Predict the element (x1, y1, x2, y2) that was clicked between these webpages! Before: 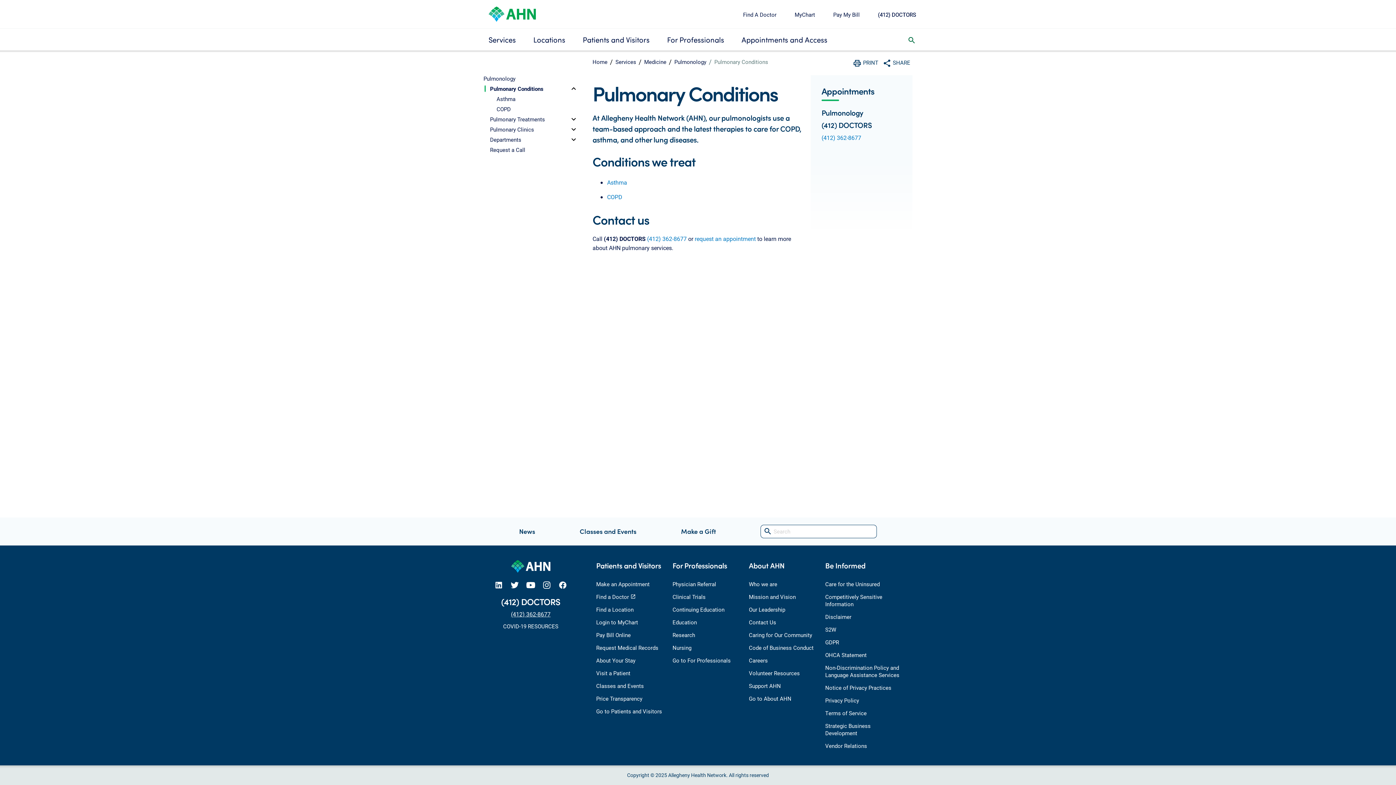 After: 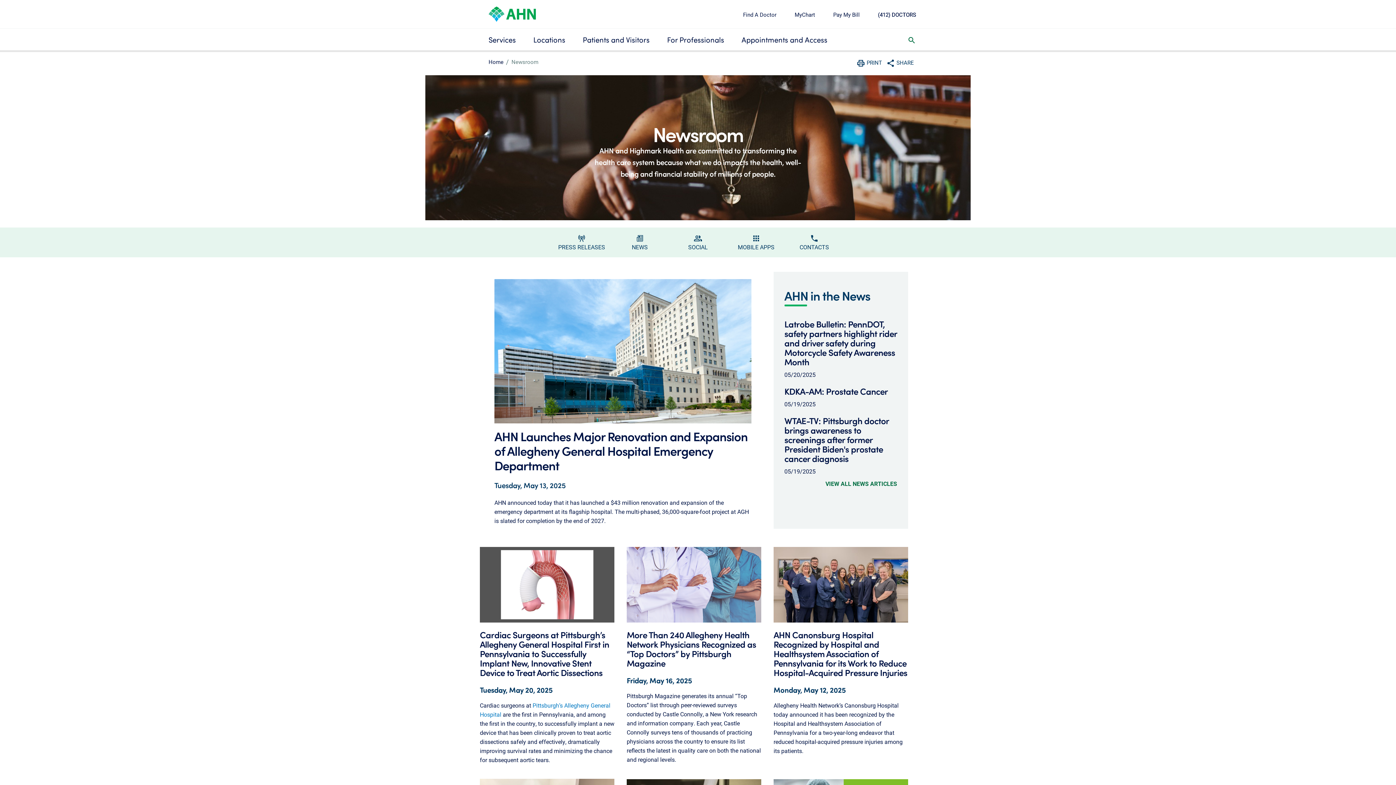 Action: label: News bbox: (519, 526, 579, 536)